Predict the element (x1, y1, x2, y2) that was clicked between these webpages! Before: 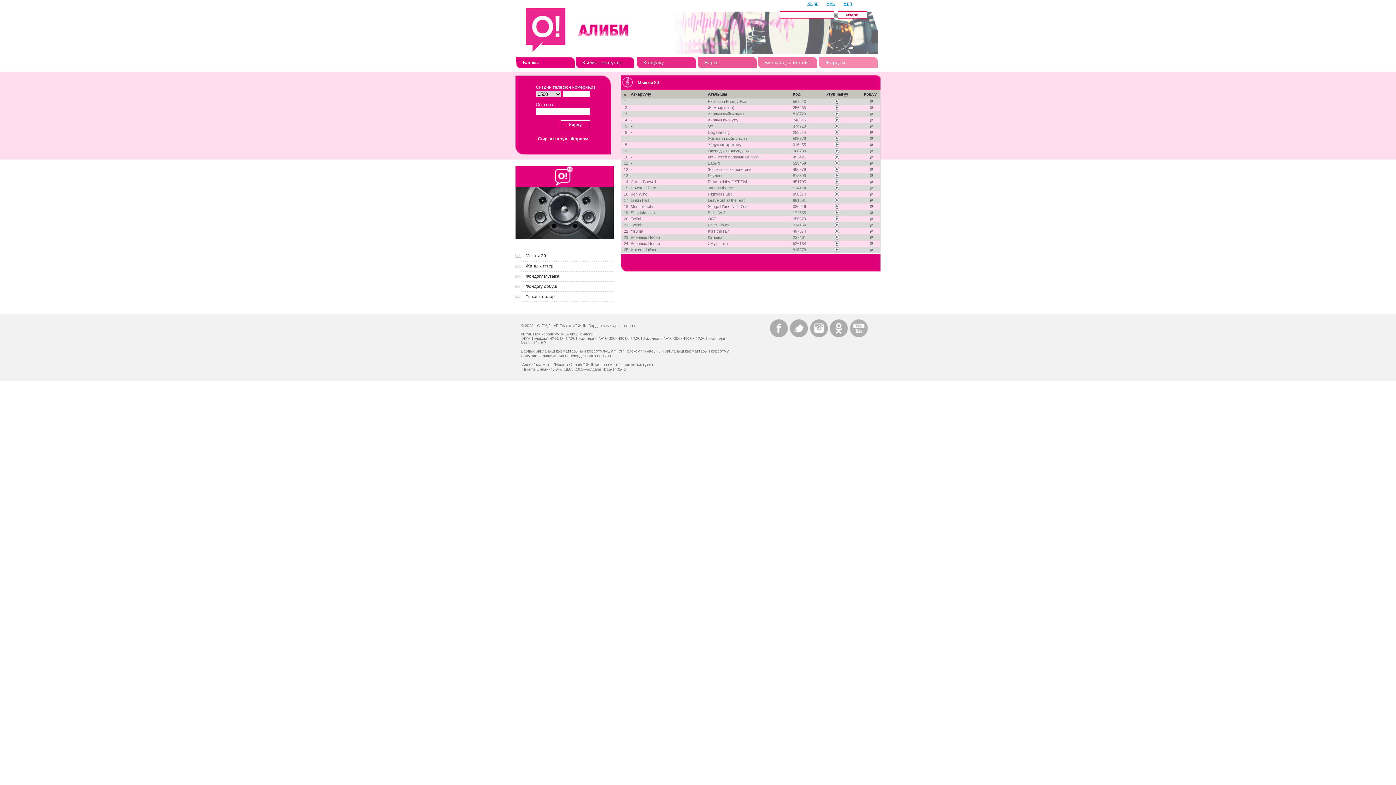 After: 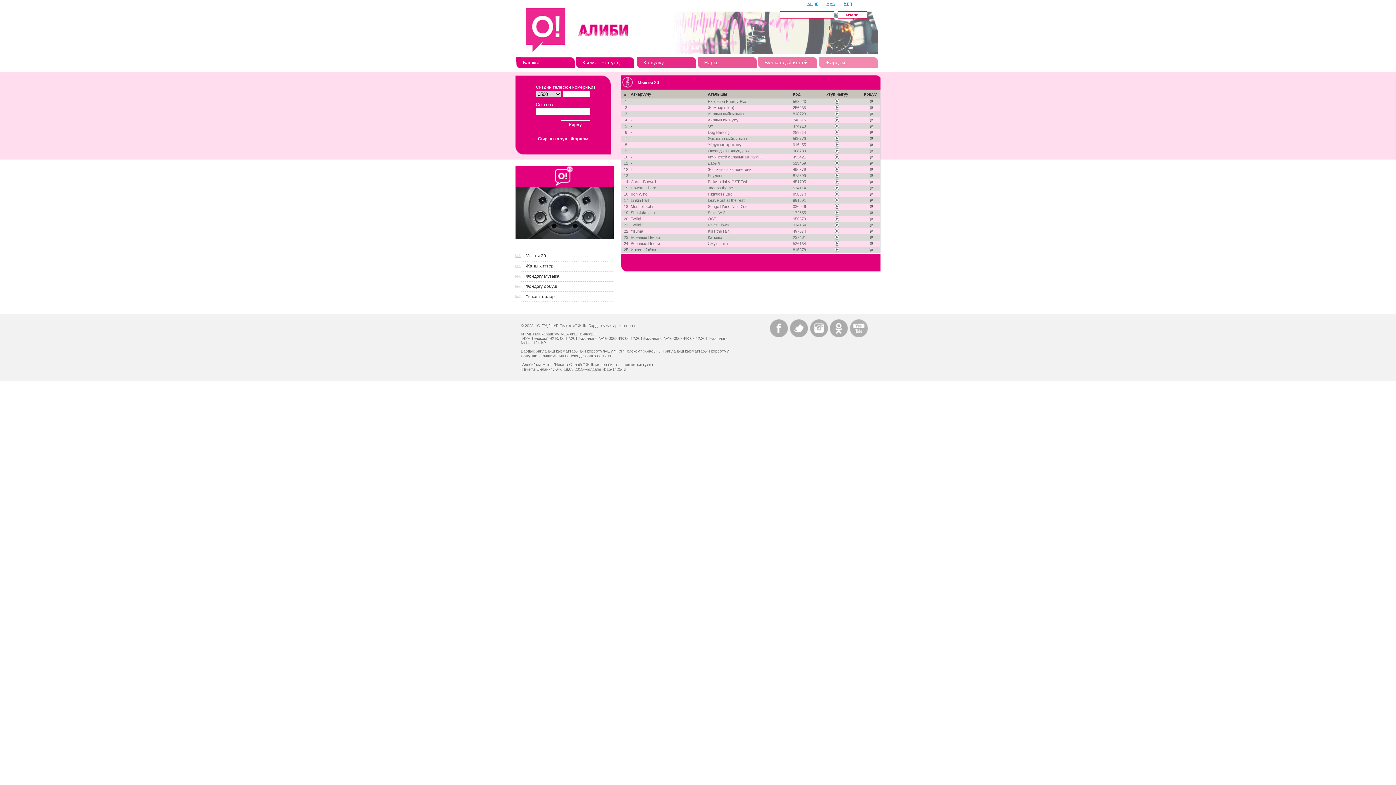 Action: bbox: (834, 161, 840, 166) label:  